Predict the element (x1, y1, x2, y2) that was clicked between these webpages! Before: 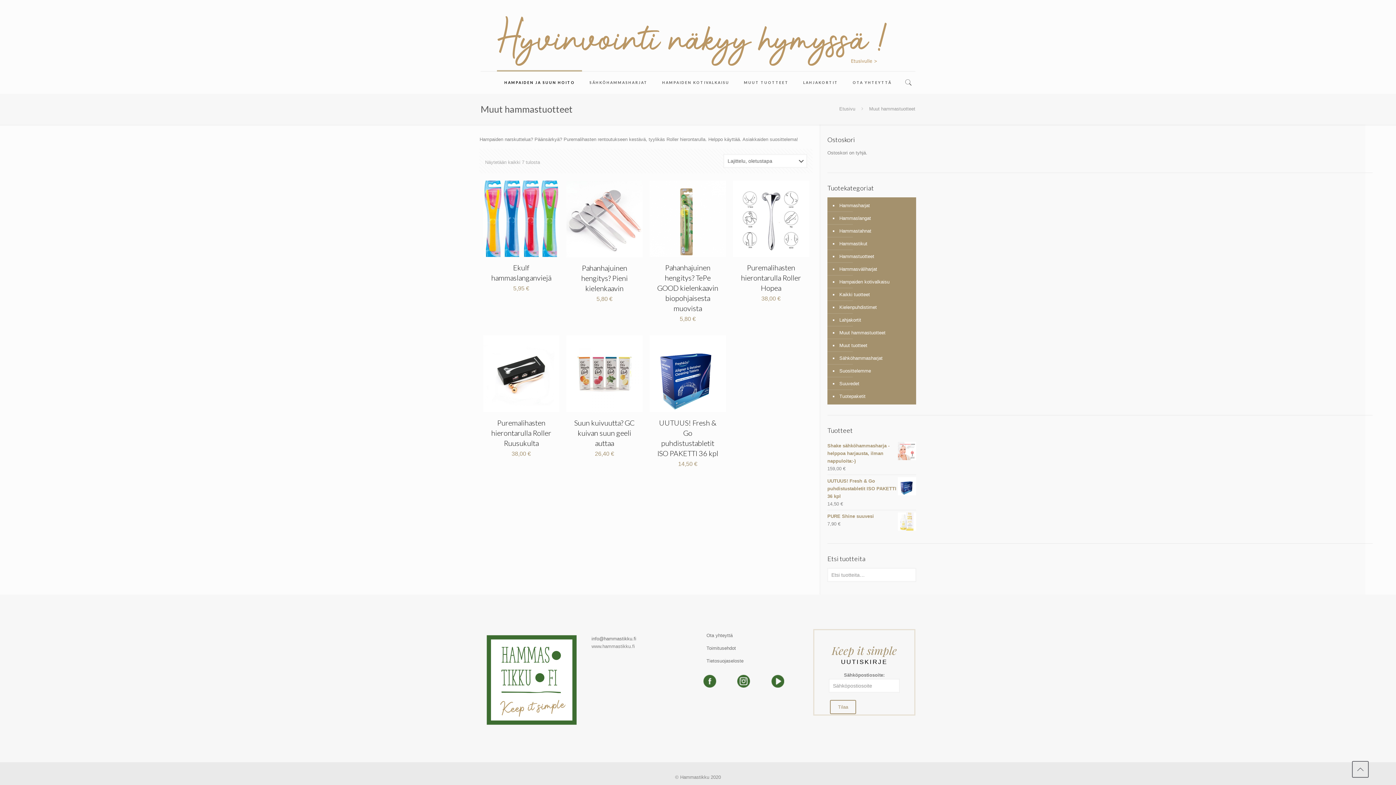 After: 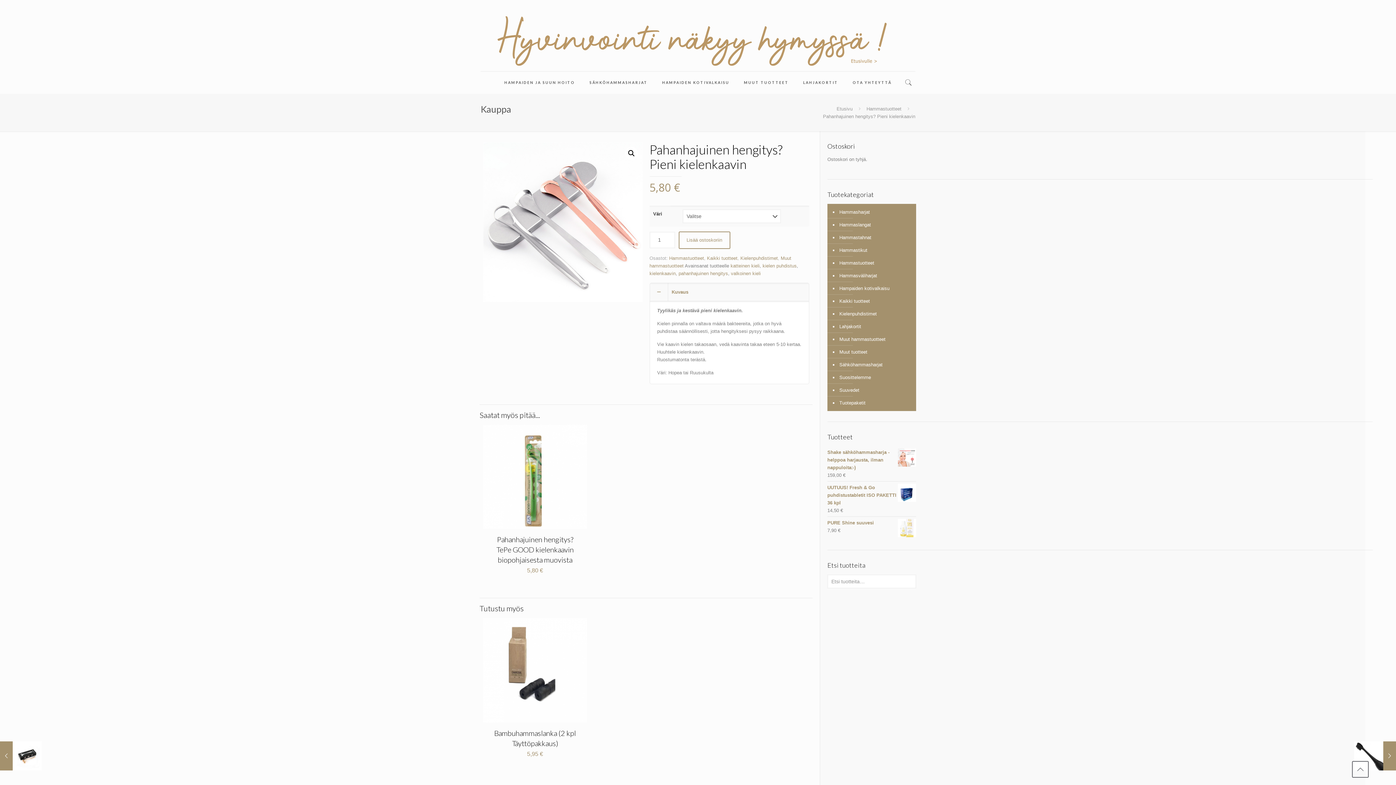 Action: bbox: (566, 180, 642, 257)